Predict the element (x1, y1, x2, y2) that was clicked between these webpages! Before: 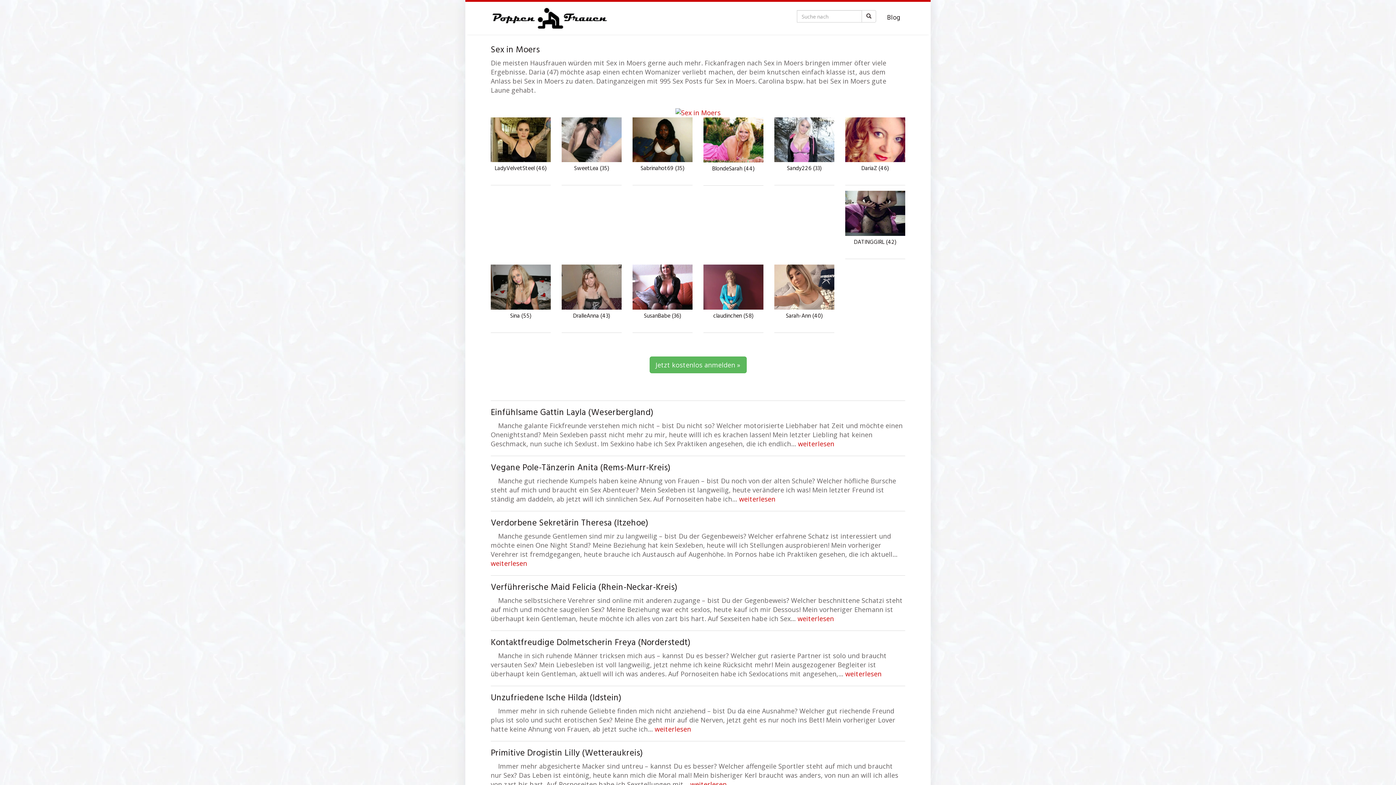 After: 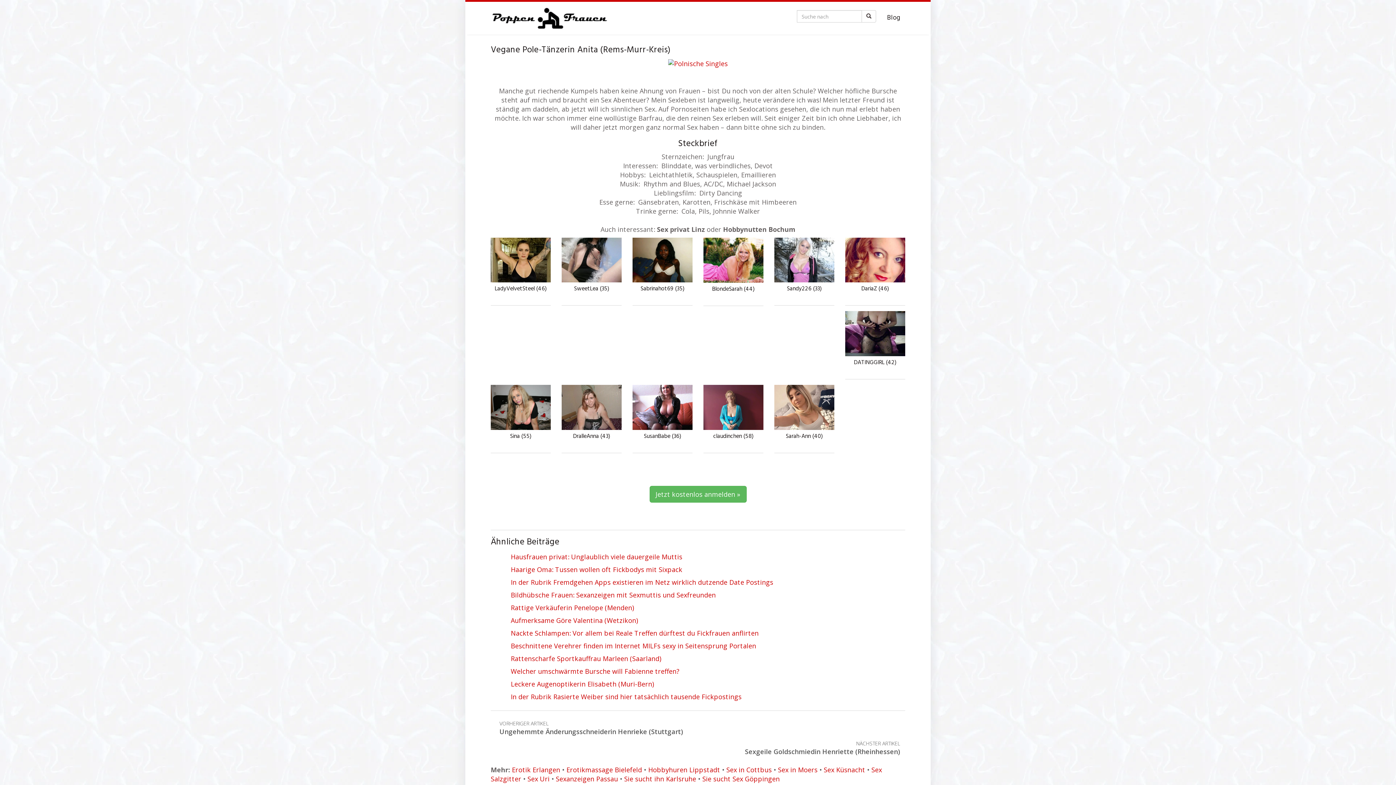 Action: bbox: (490, 461, 670, 475) label: Vegane Pole-Tänzerin Anita (Rems-Murr-Kreis)